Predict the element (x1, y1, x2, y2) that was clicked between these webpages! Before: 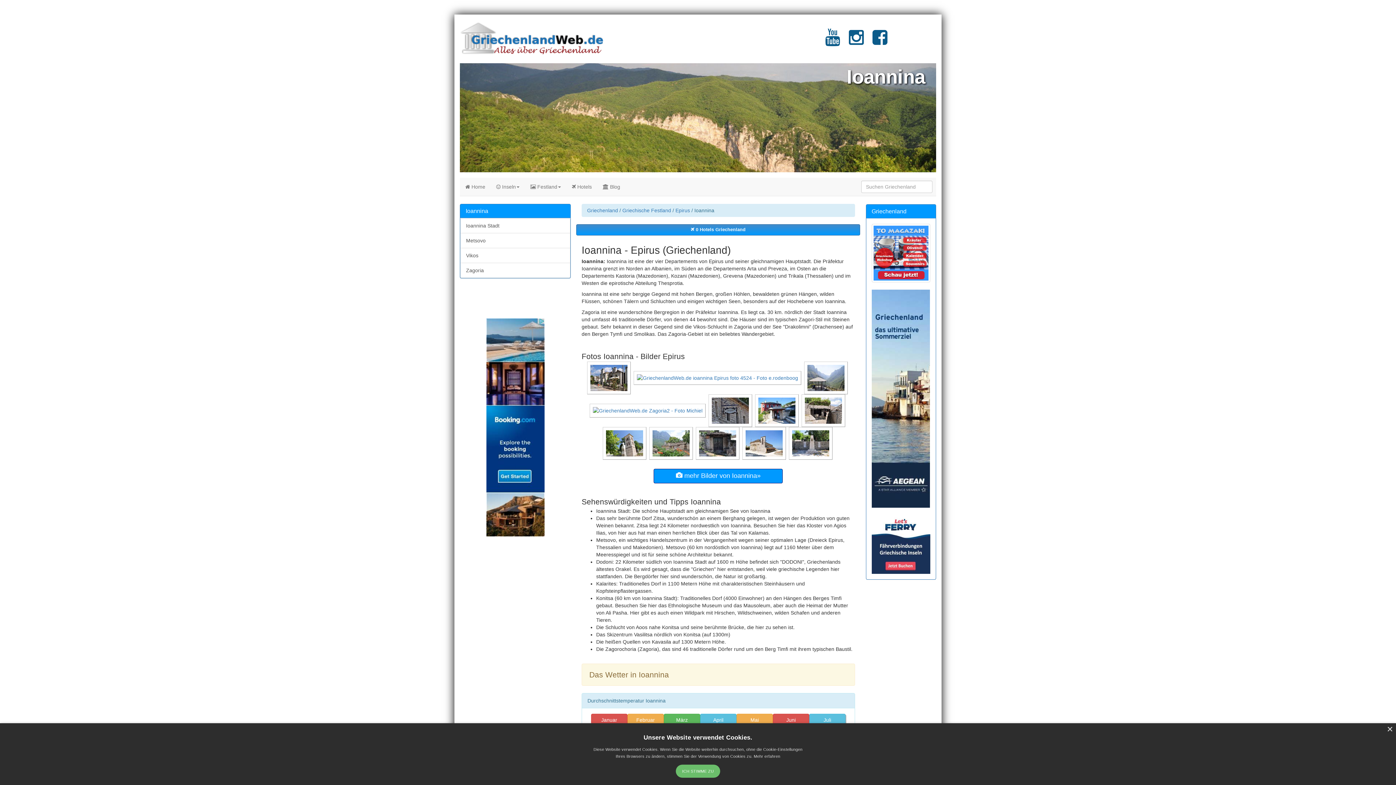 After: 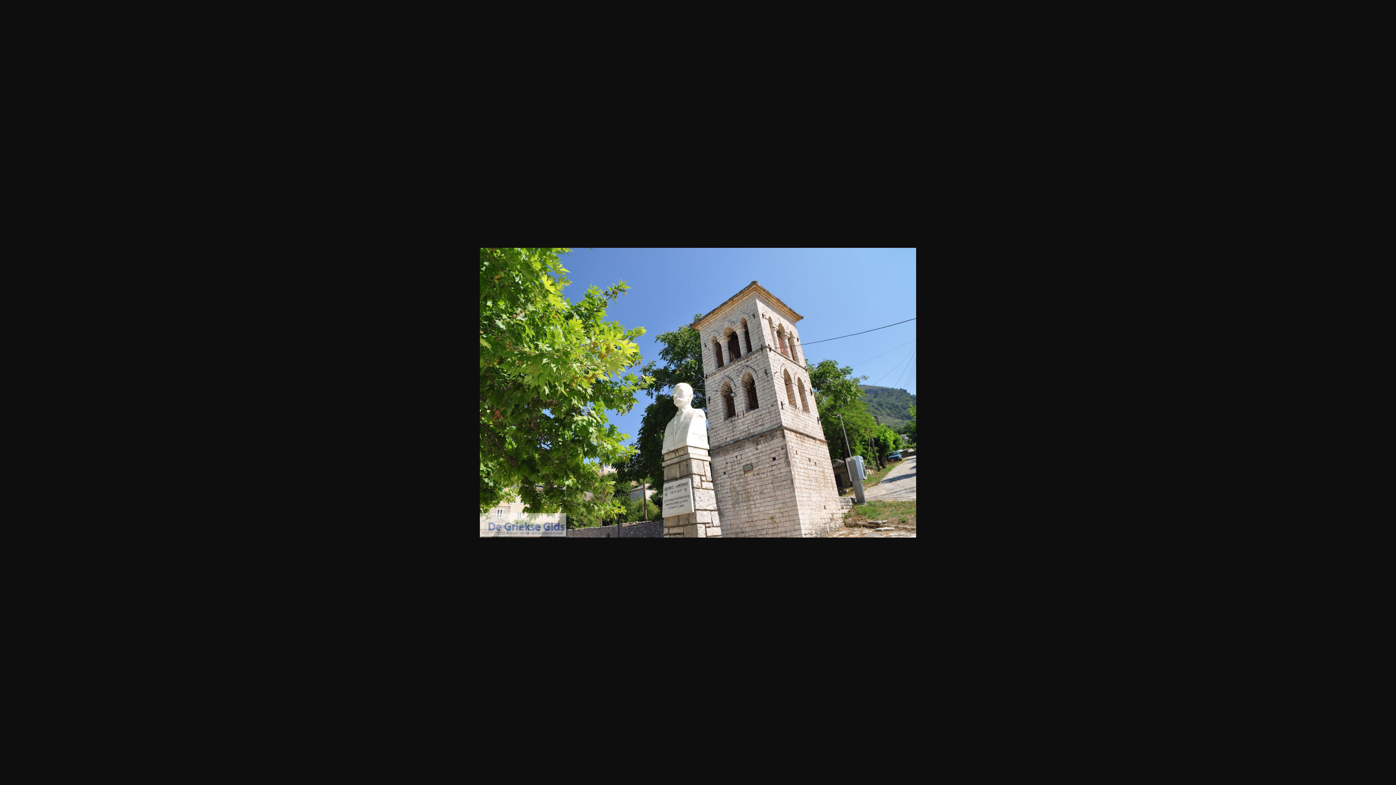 Action: bbox: (602, 440, 647, 446)